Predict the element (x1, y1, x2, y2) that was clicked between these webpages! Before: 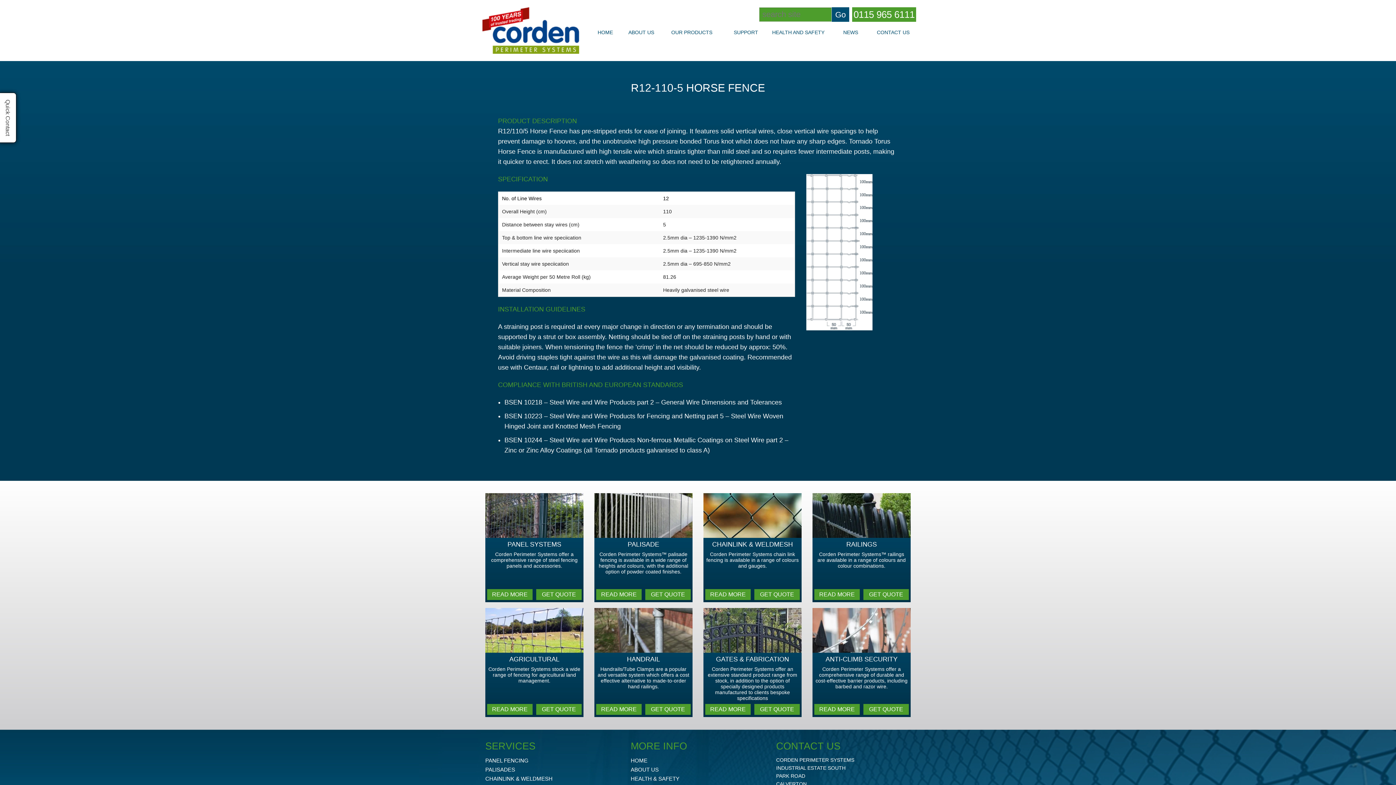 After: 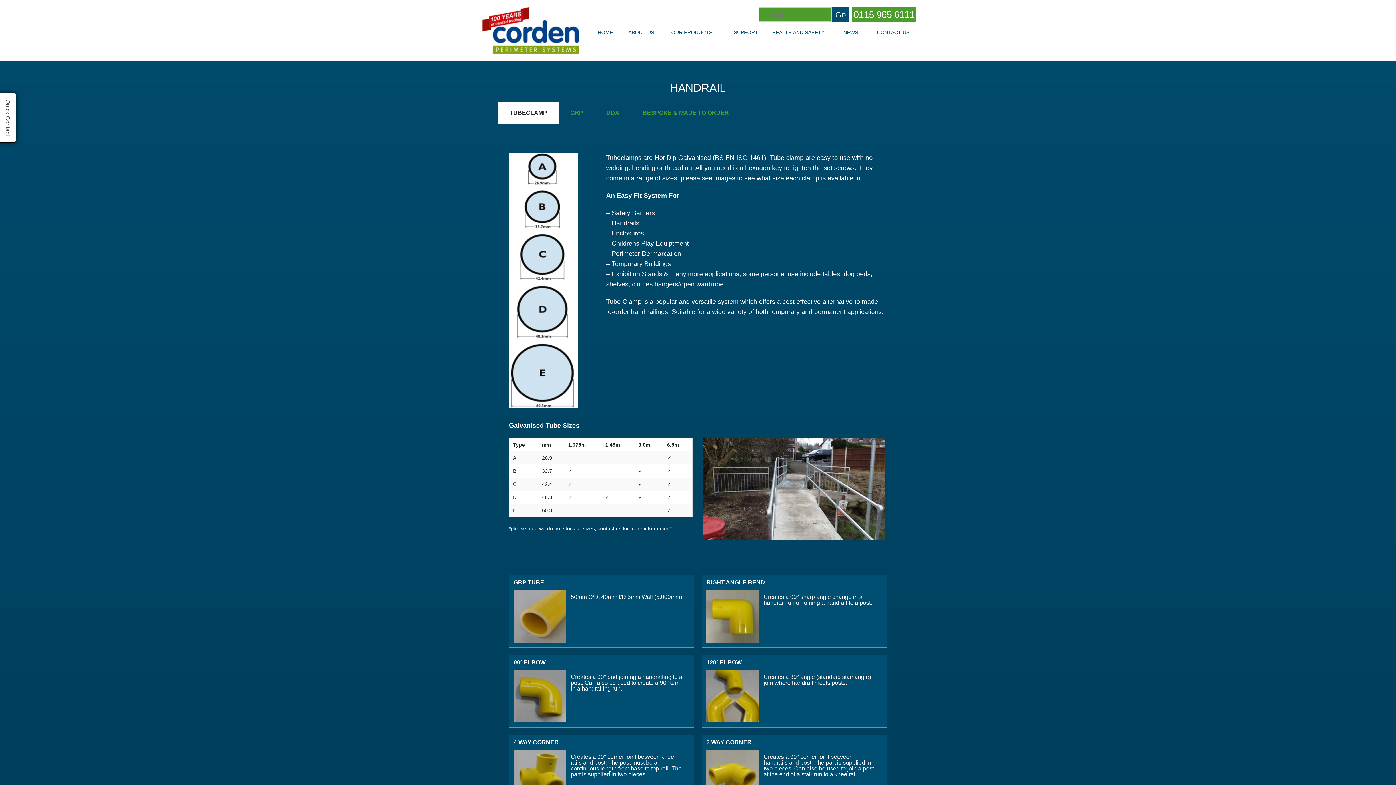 Action: bbox: (596, 704, 641, 715) label: READ MORE